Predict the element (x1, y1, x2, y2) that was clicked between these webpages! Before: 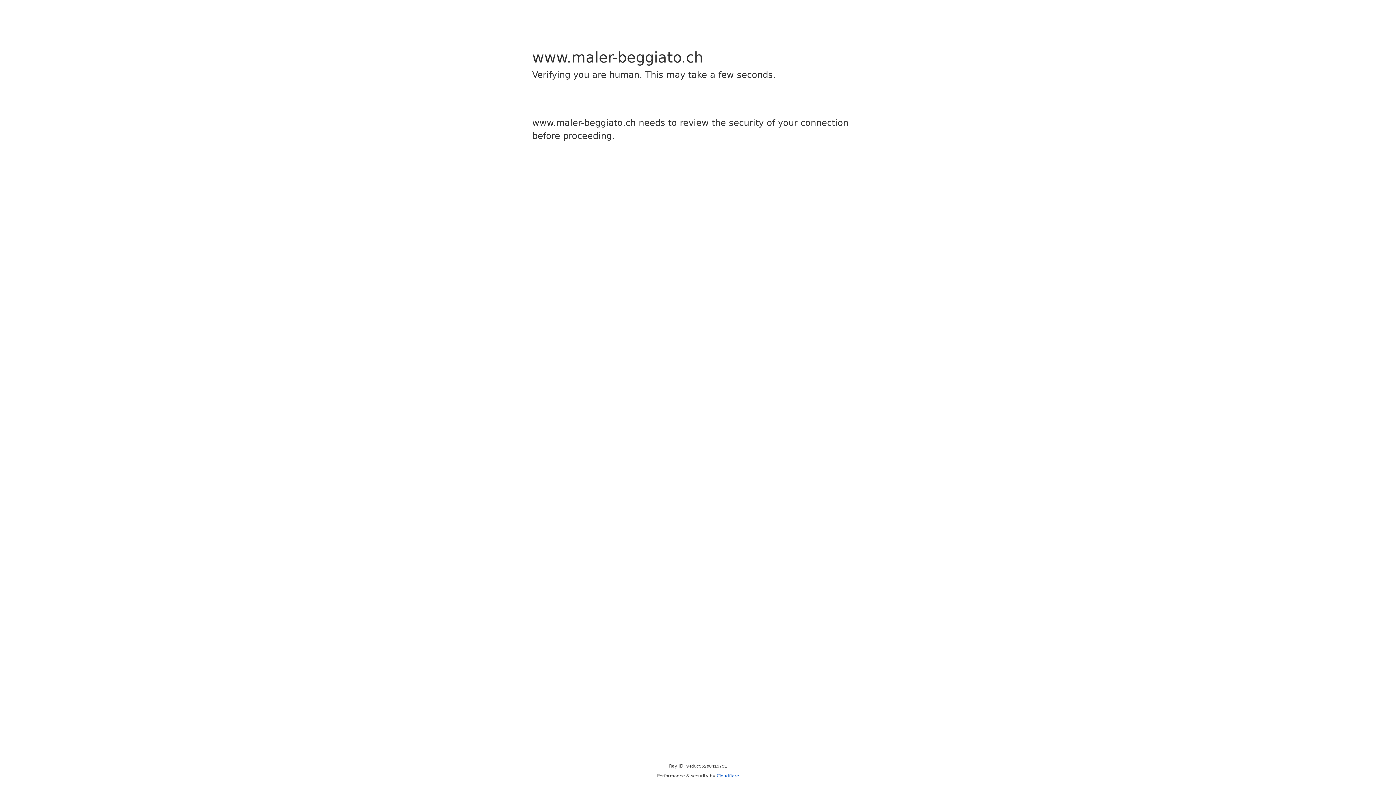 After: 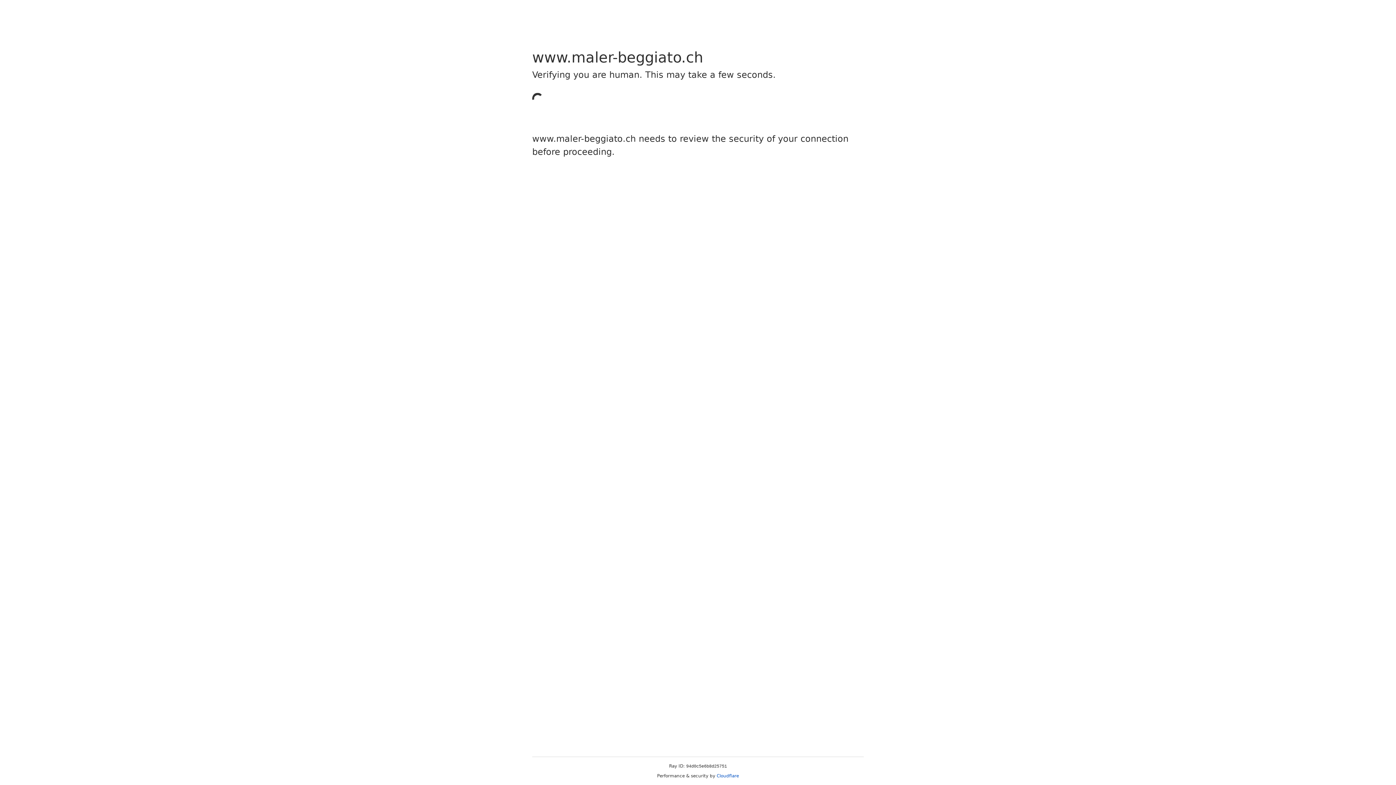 Action: label: Cloudflare bbox: (716, 773, 739, 778)